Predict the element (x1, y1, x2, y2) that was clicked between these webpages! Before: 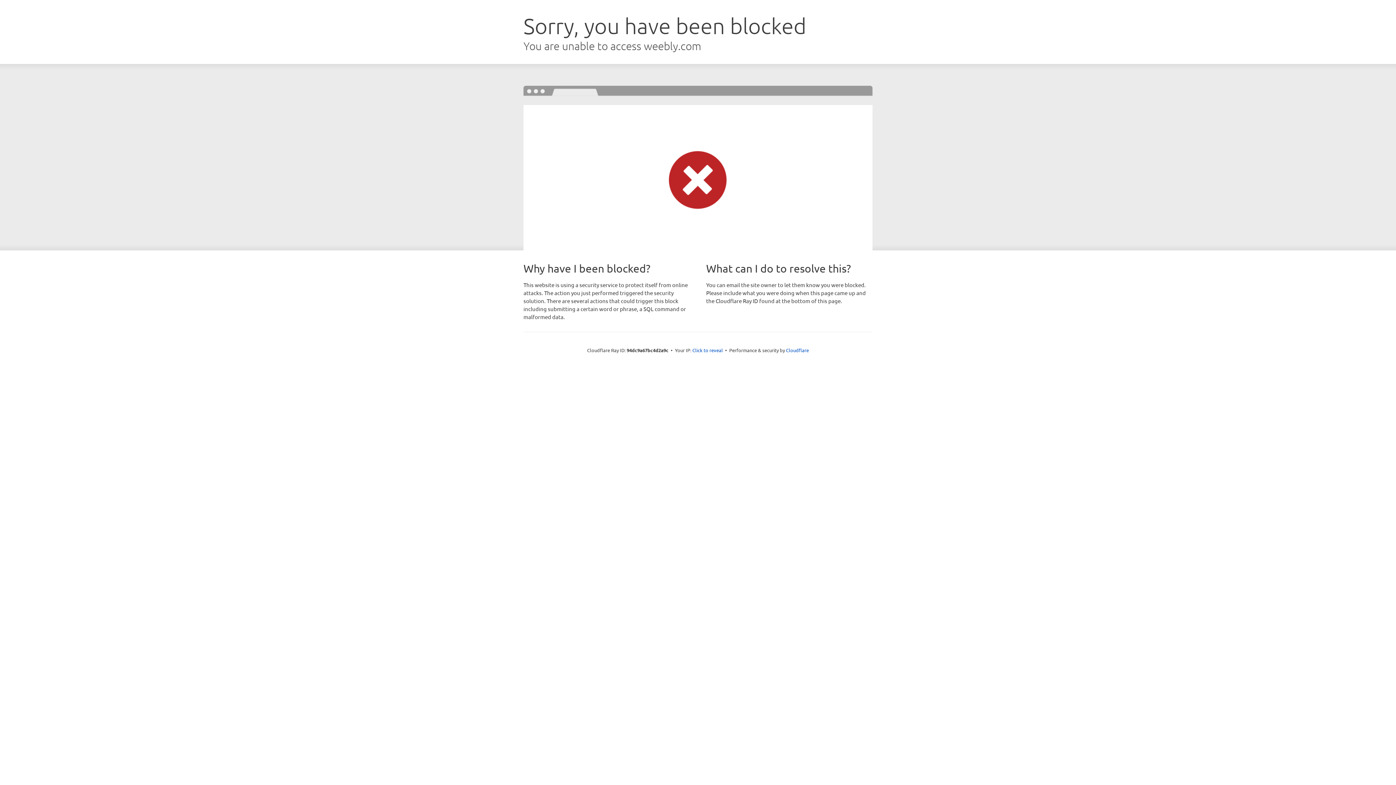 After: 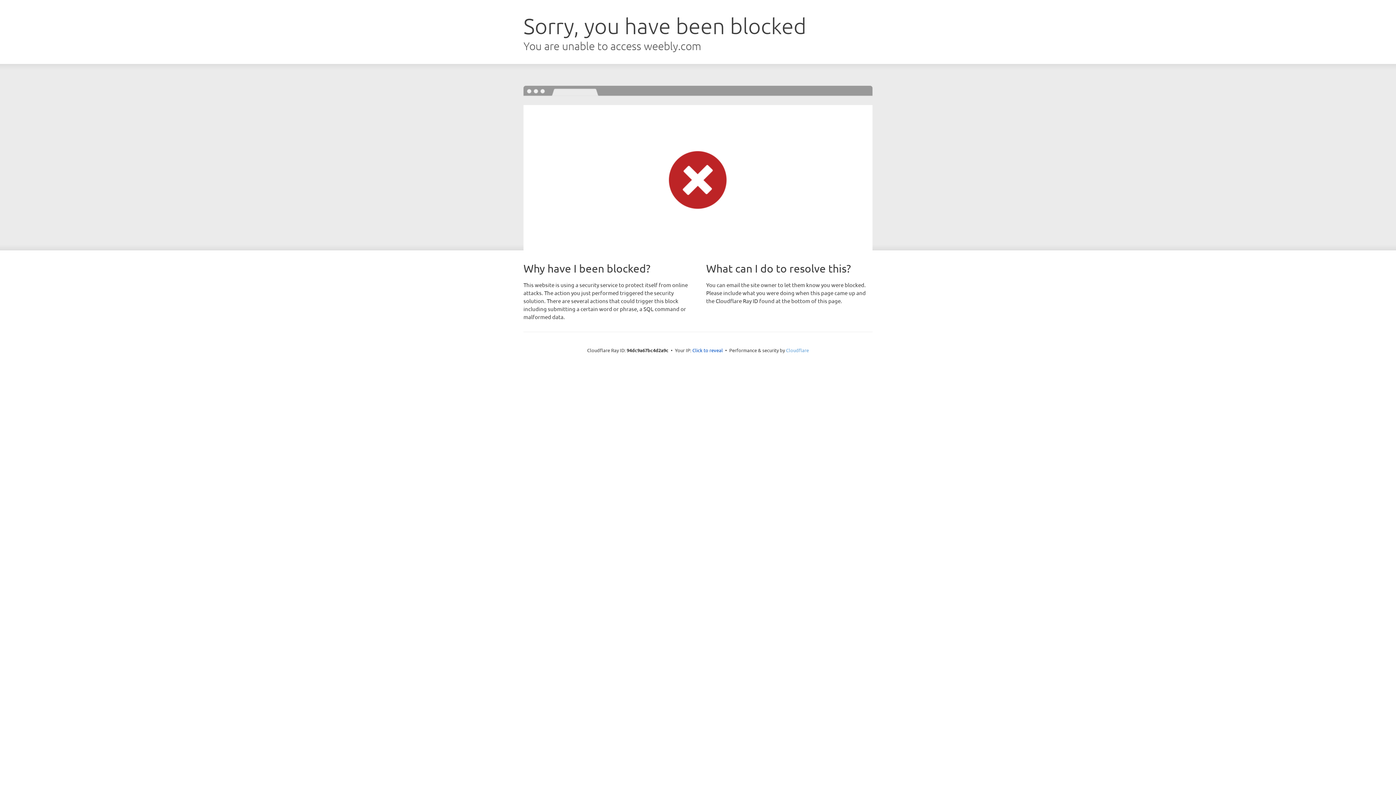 Action: bbox: (786, 347, 809, 353) label: Cloudflare